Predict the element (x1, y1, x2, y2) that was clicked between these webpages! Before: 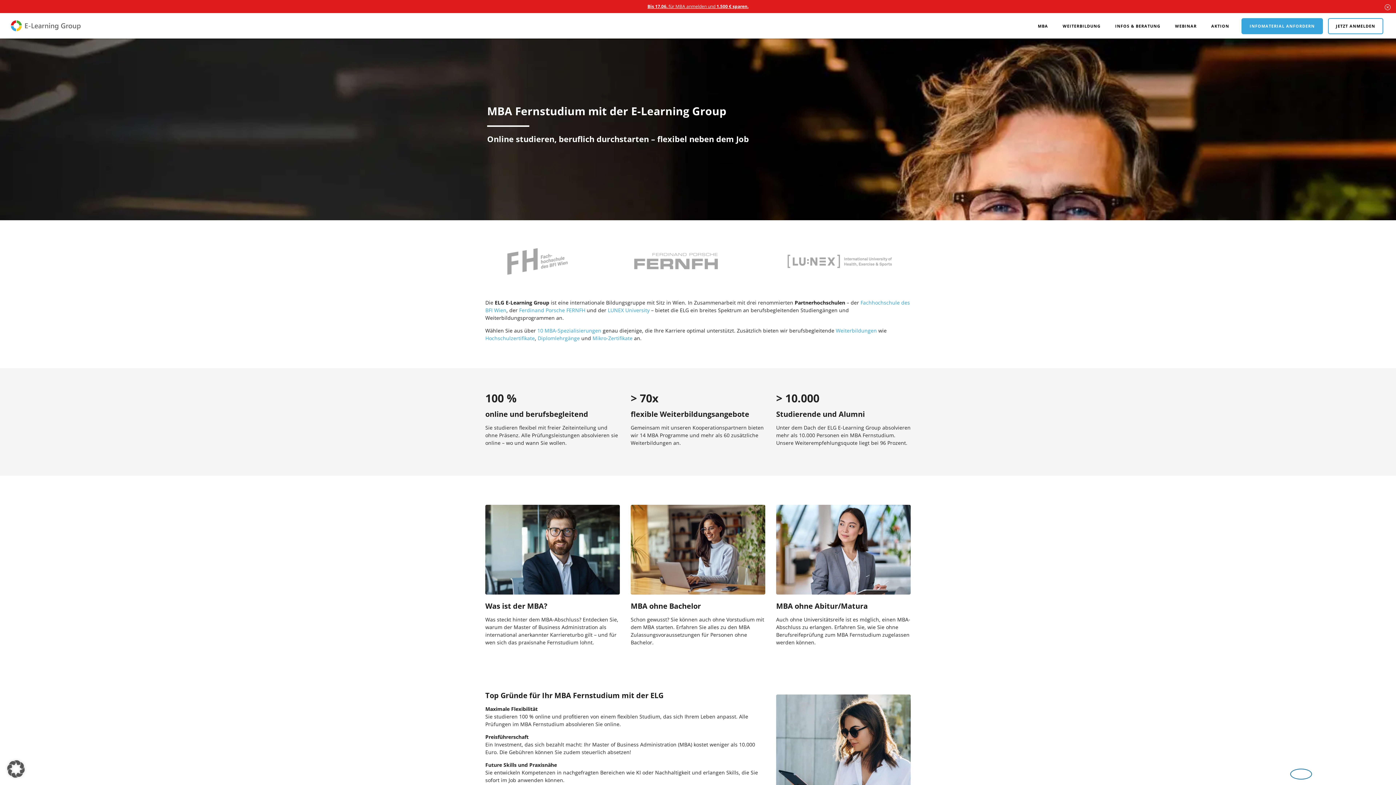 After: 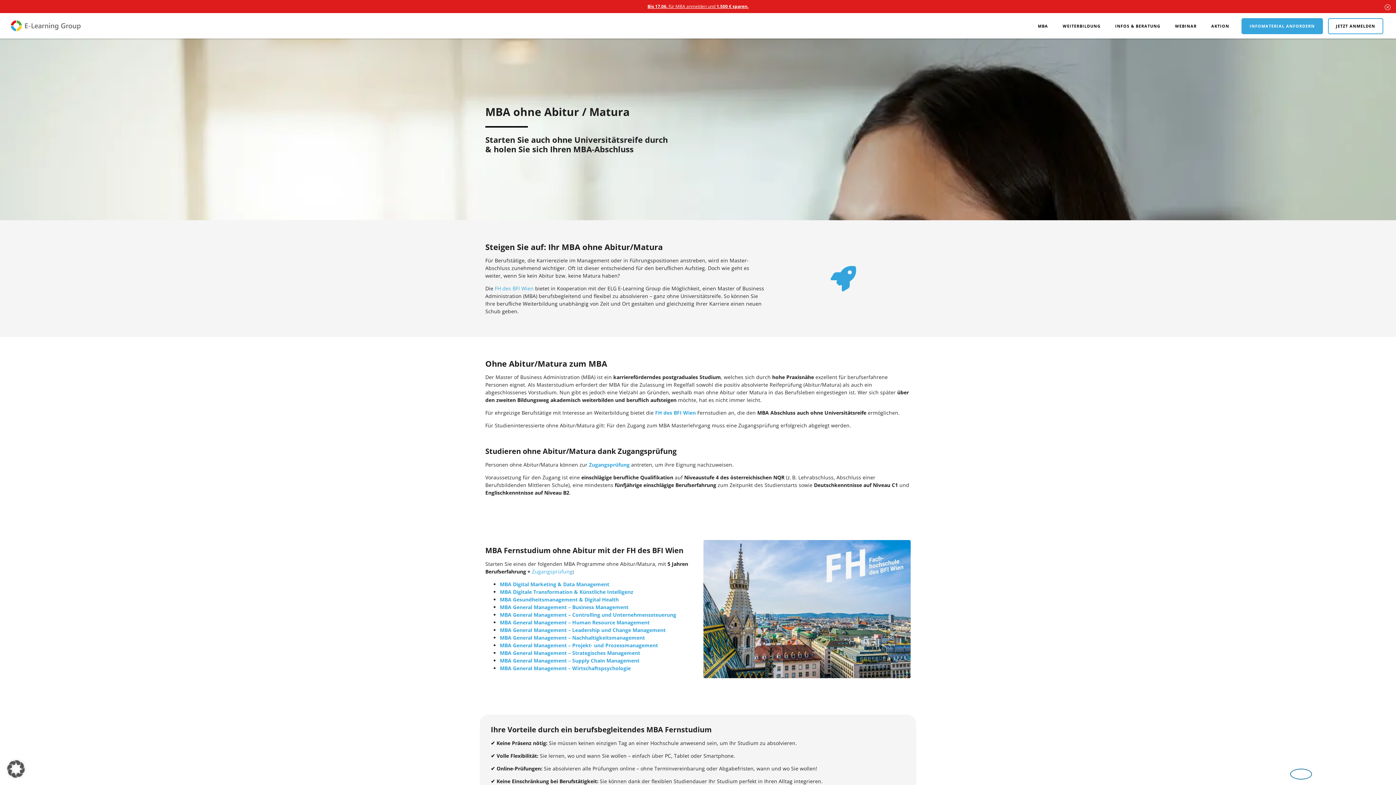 Action: bbox: (776, 505, 910, 594)